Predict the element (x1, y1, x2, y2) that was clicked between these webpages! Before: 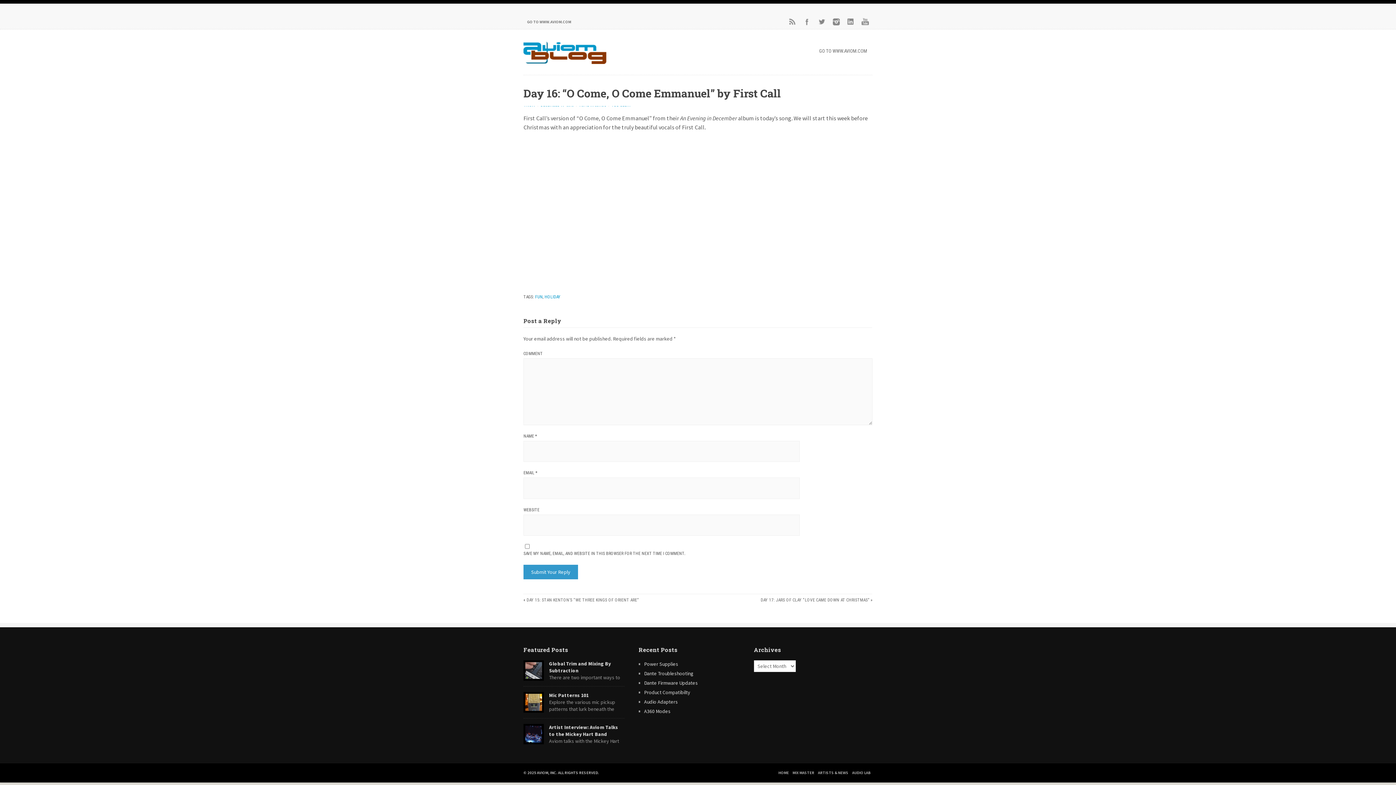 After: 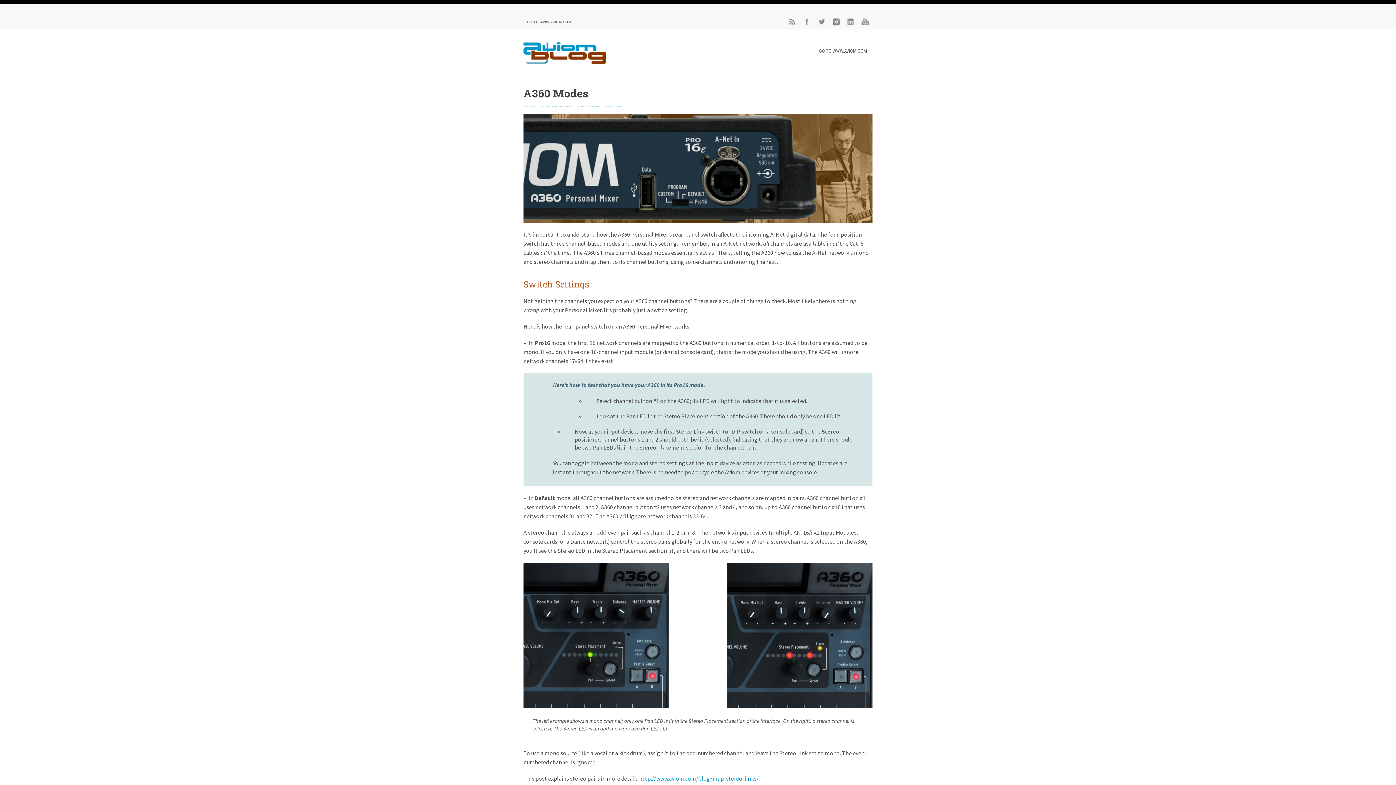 Action: bbox: (644, 708, 670, 714) label: A360 Modes